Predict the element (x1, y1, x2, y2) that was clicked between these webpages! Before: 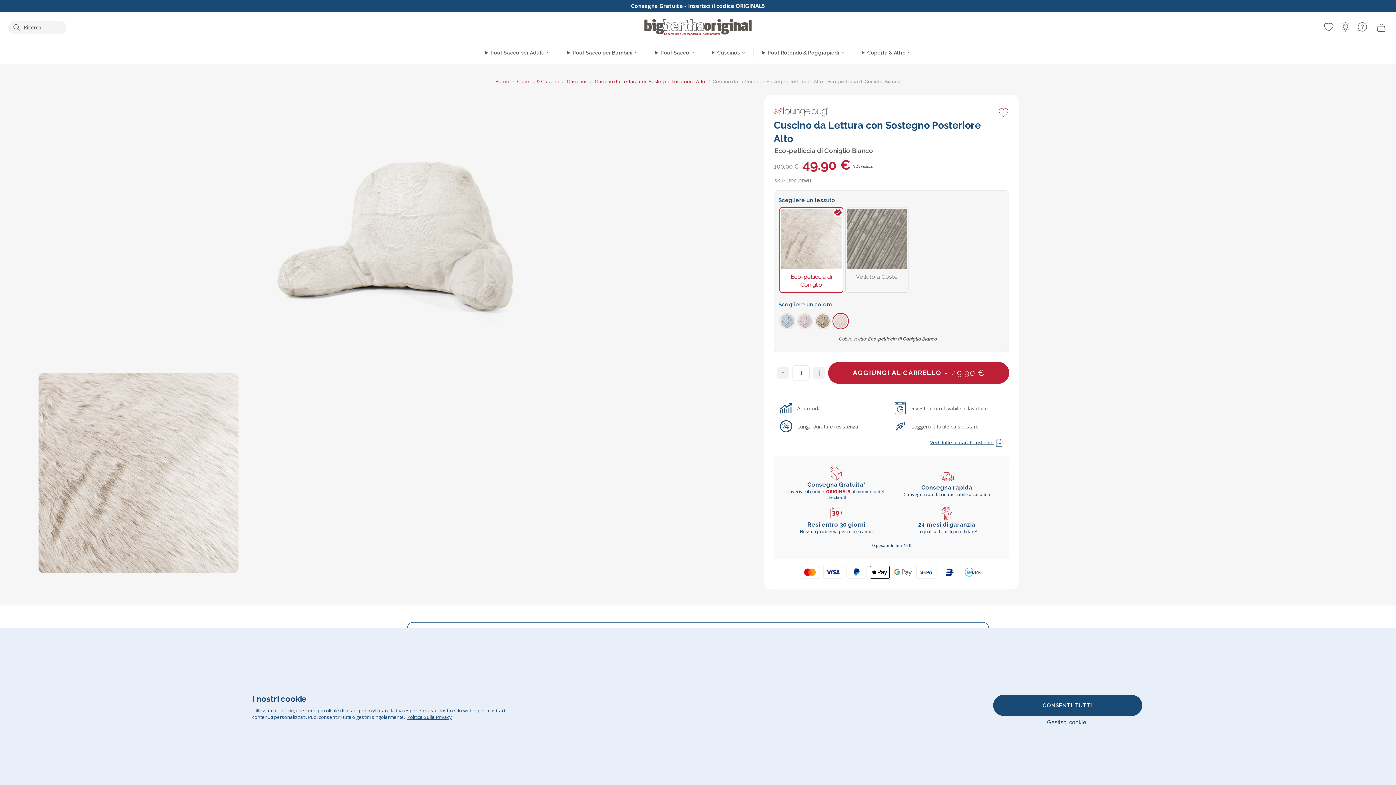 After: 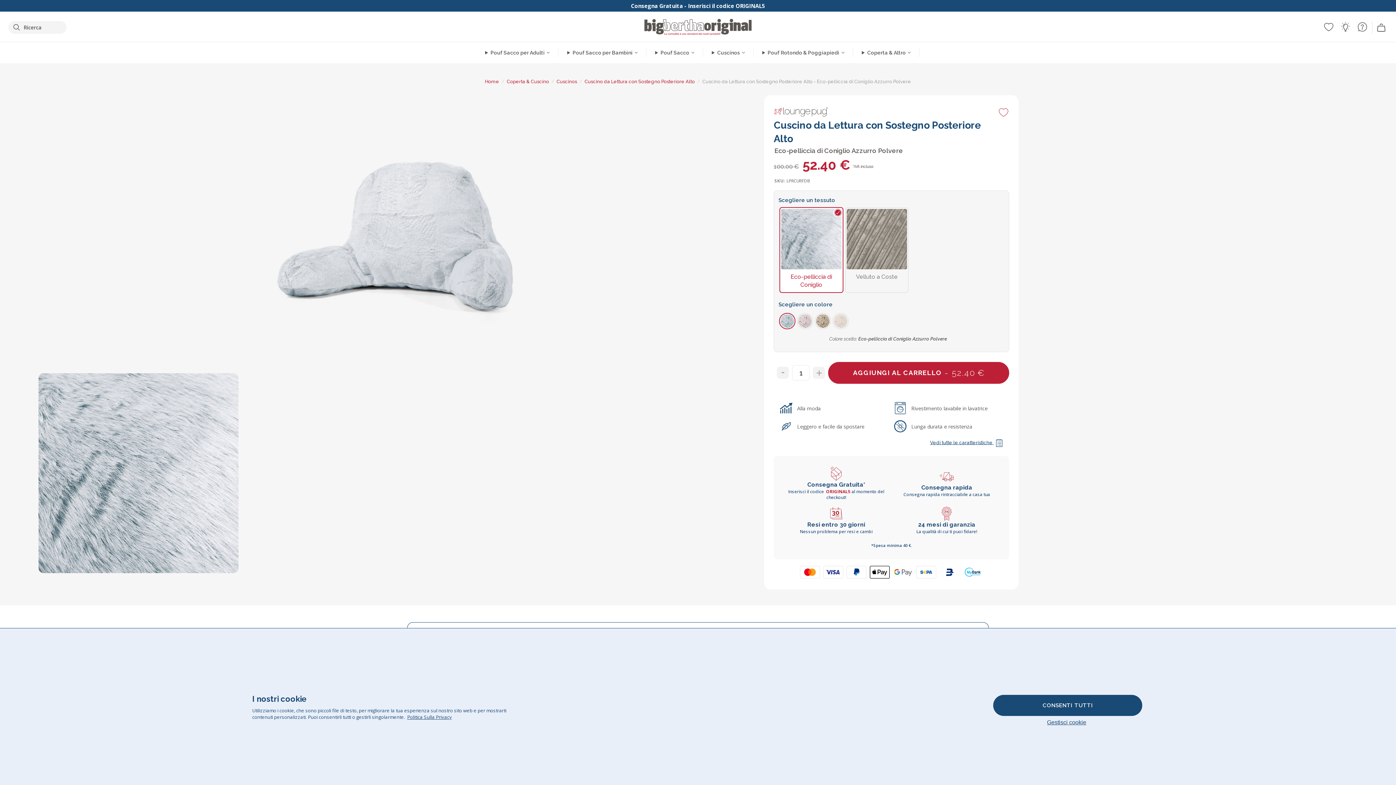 Action: bbox: (779, 313, 795, 329)